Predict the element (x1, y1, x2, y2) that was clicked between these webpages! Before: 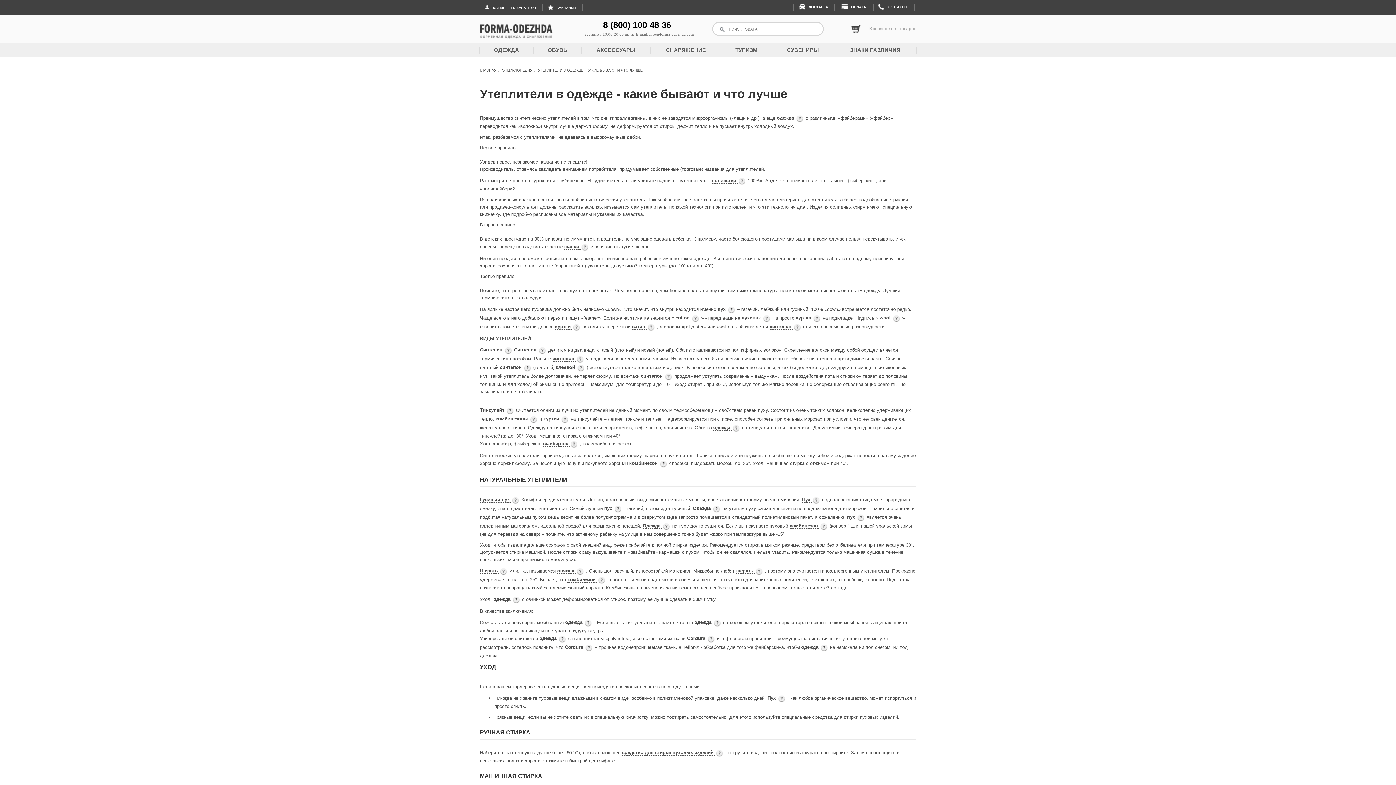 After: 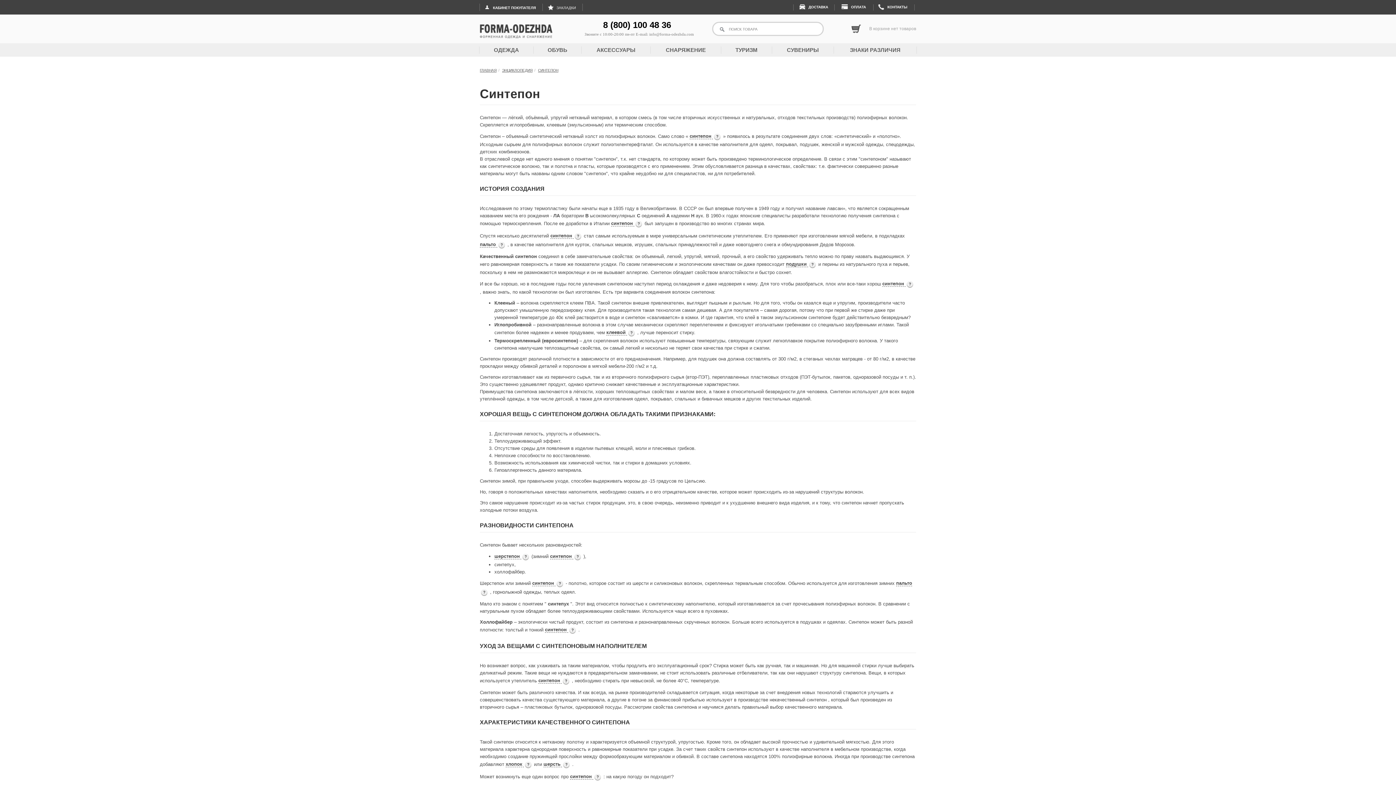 Action: label: синтепон  bbox: (769, 324, 793, 329)